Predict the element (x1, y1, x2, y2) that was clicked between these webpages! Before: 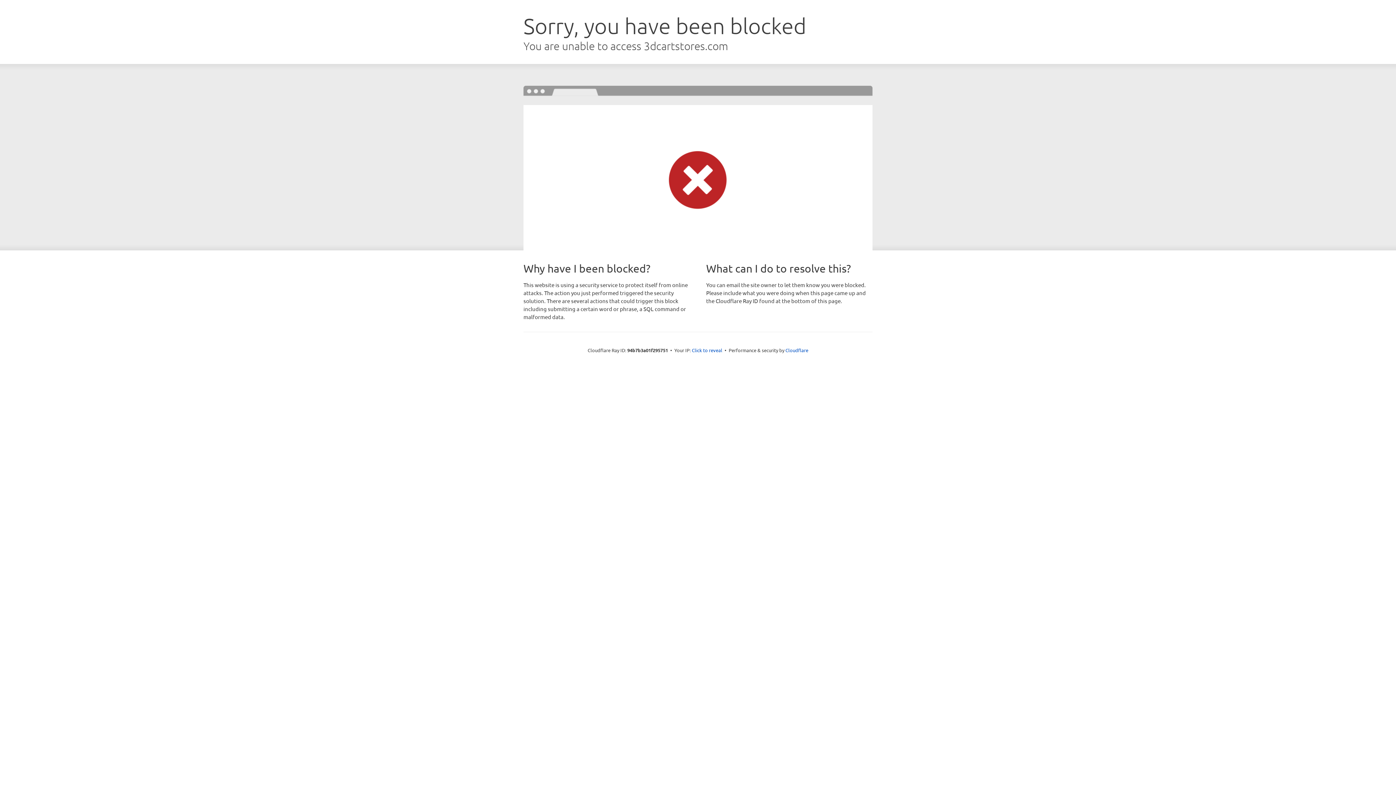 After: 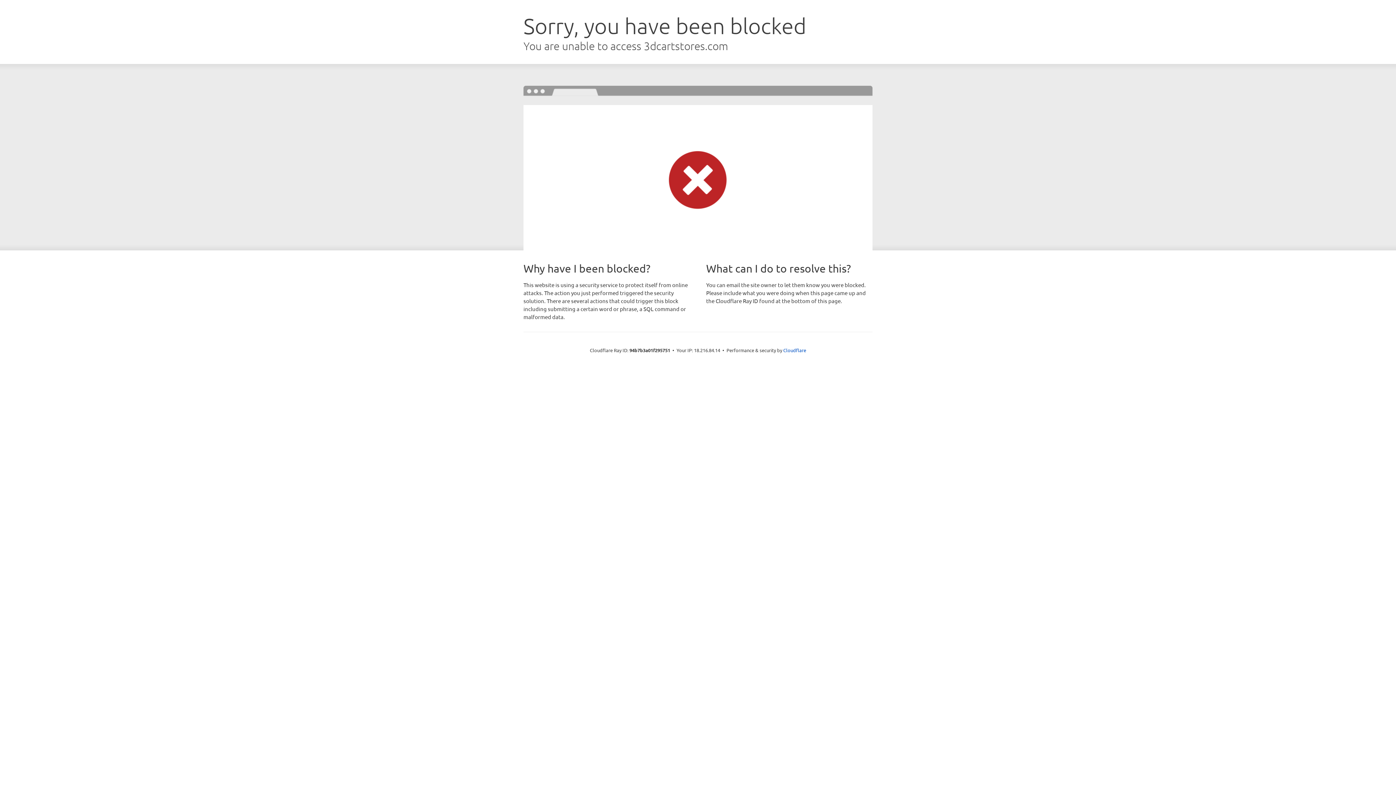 Action: bbox: (692, 346, 722, 353) label: Click to reveal